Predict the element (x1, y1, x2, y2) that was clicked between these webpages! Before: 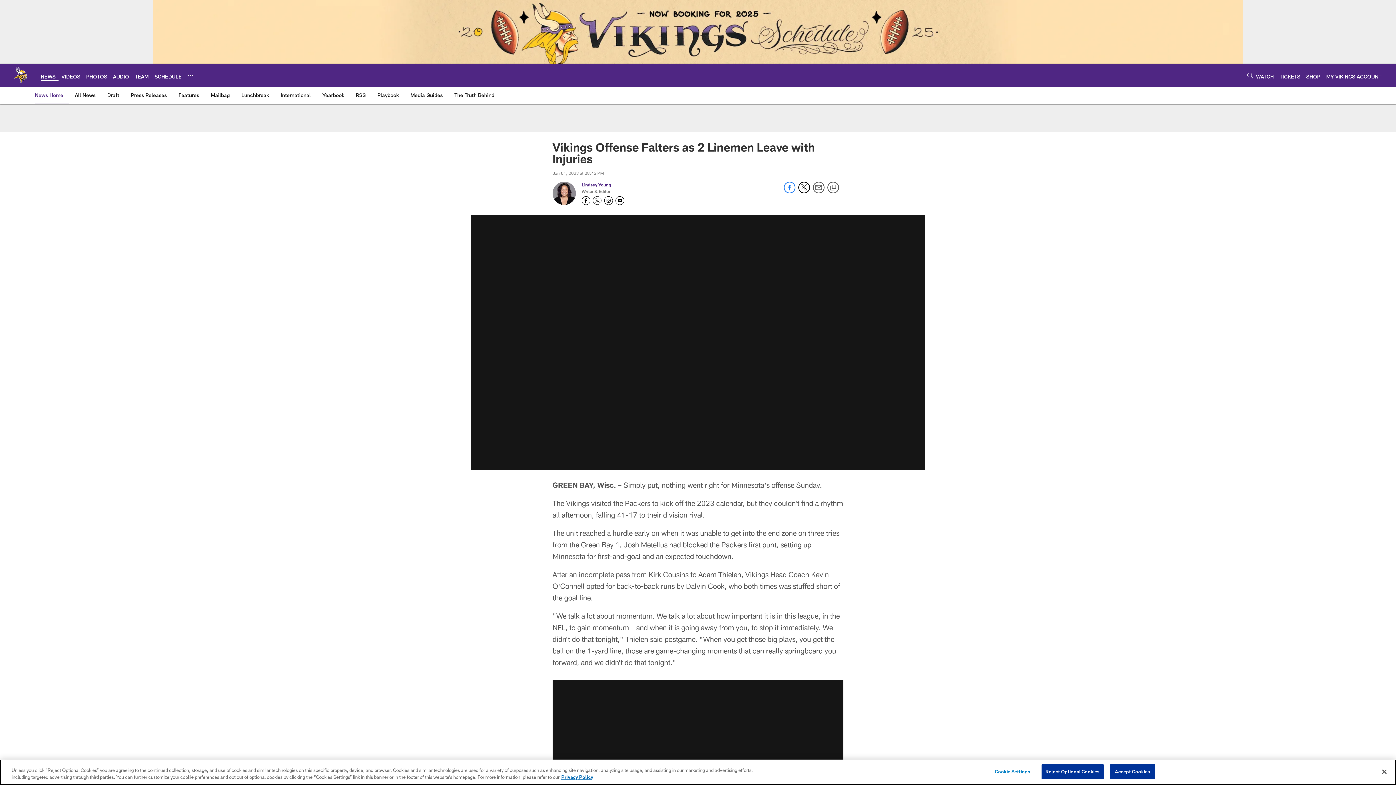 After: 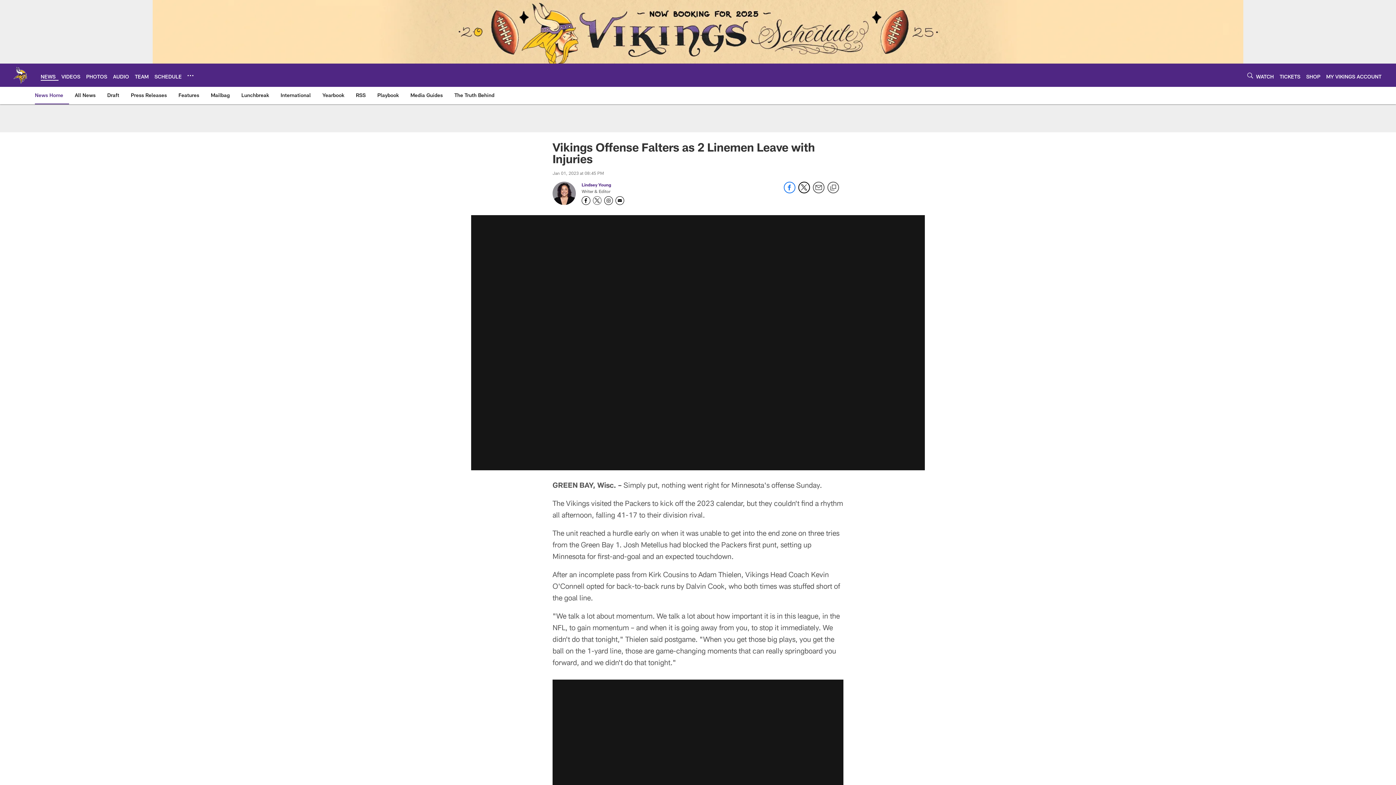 Action: label: Accept Cookies bbox: (1110, 764, 1155, 779)